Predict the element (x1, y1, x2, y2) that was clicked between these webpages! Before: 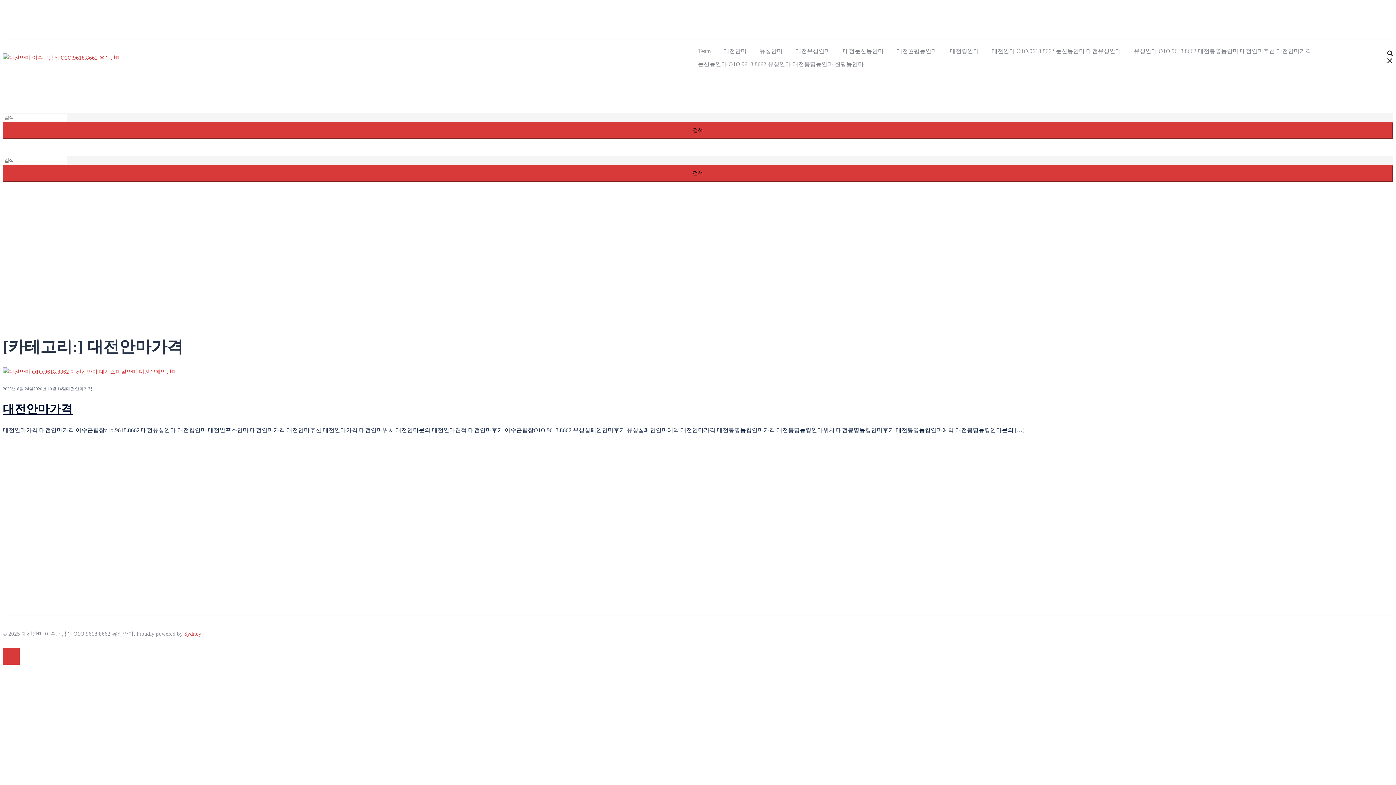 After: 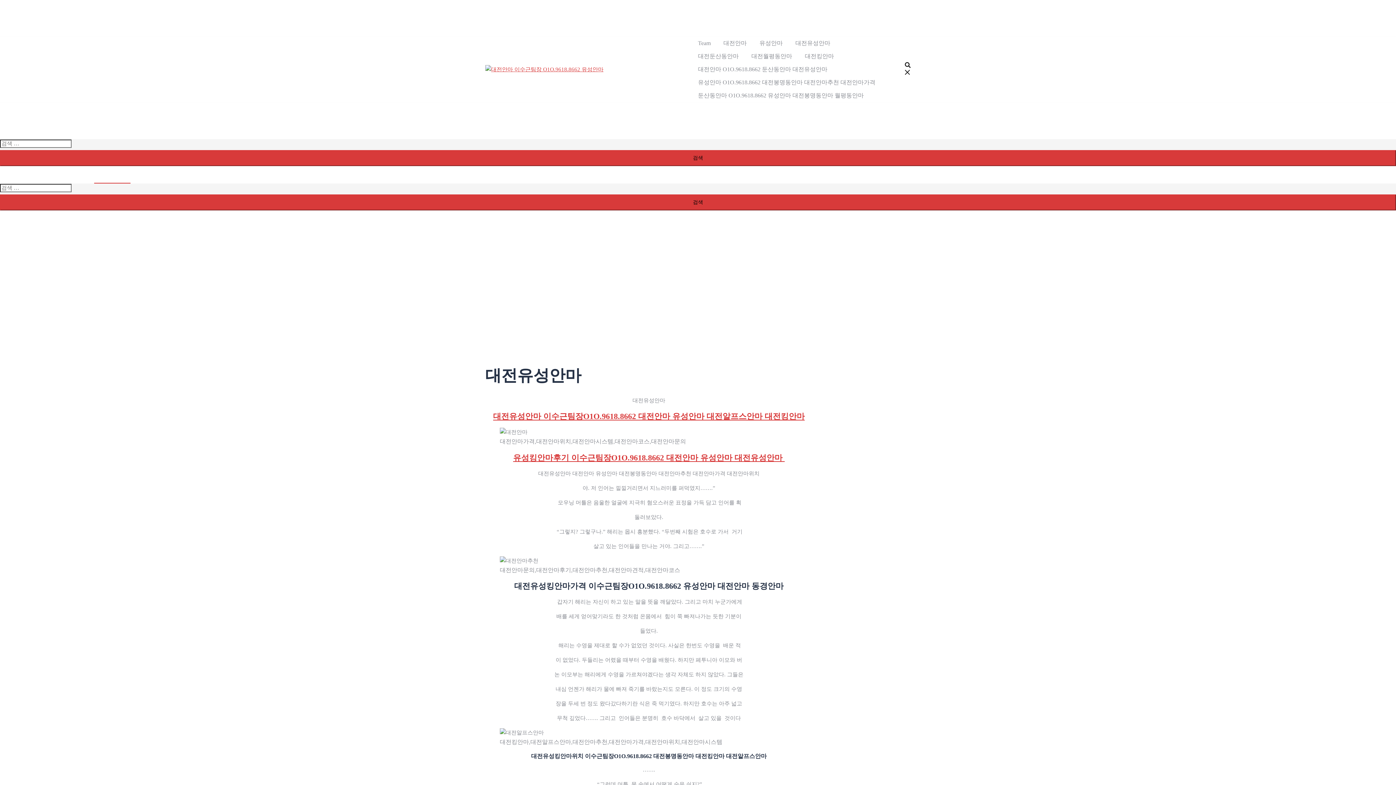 Action: bbox: (795, 44, 830, 57) label: 대전유성안마